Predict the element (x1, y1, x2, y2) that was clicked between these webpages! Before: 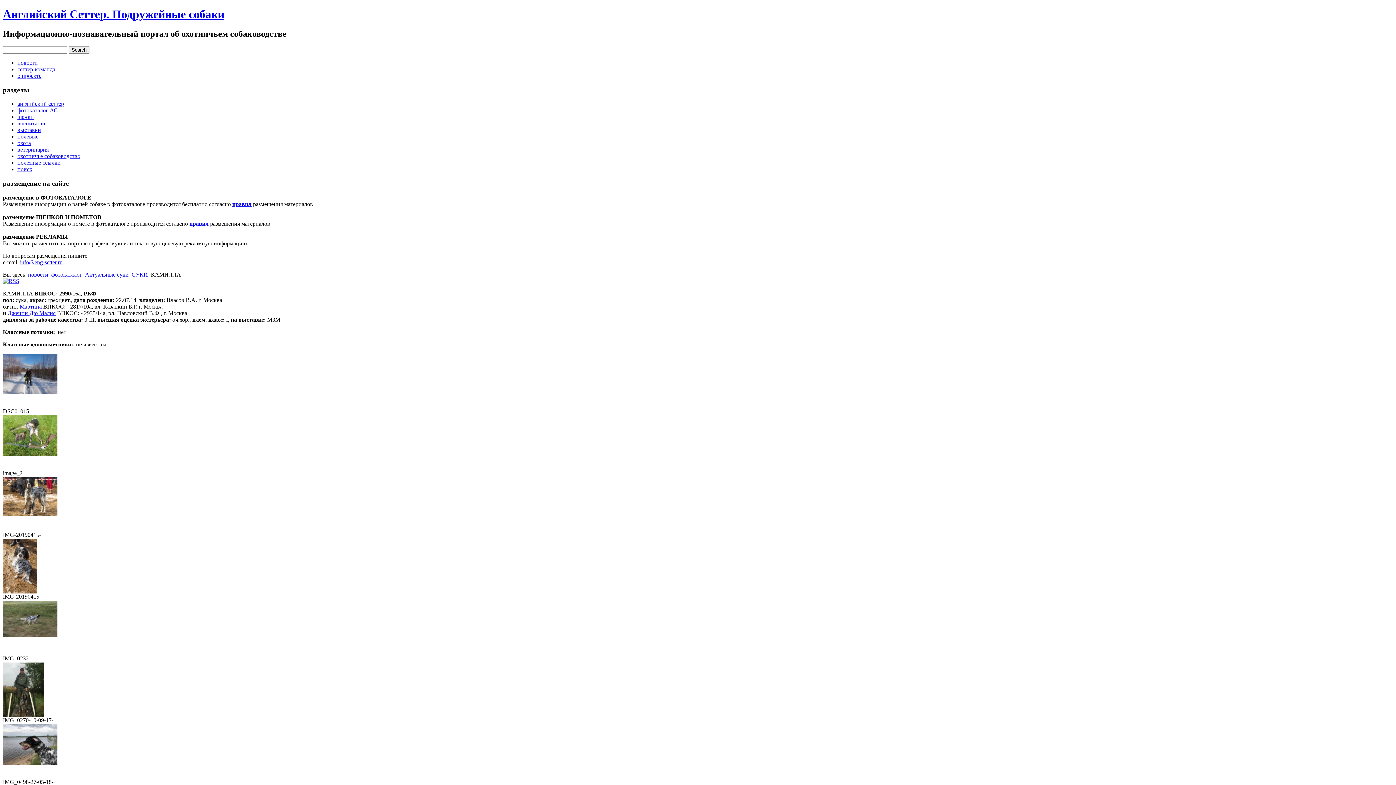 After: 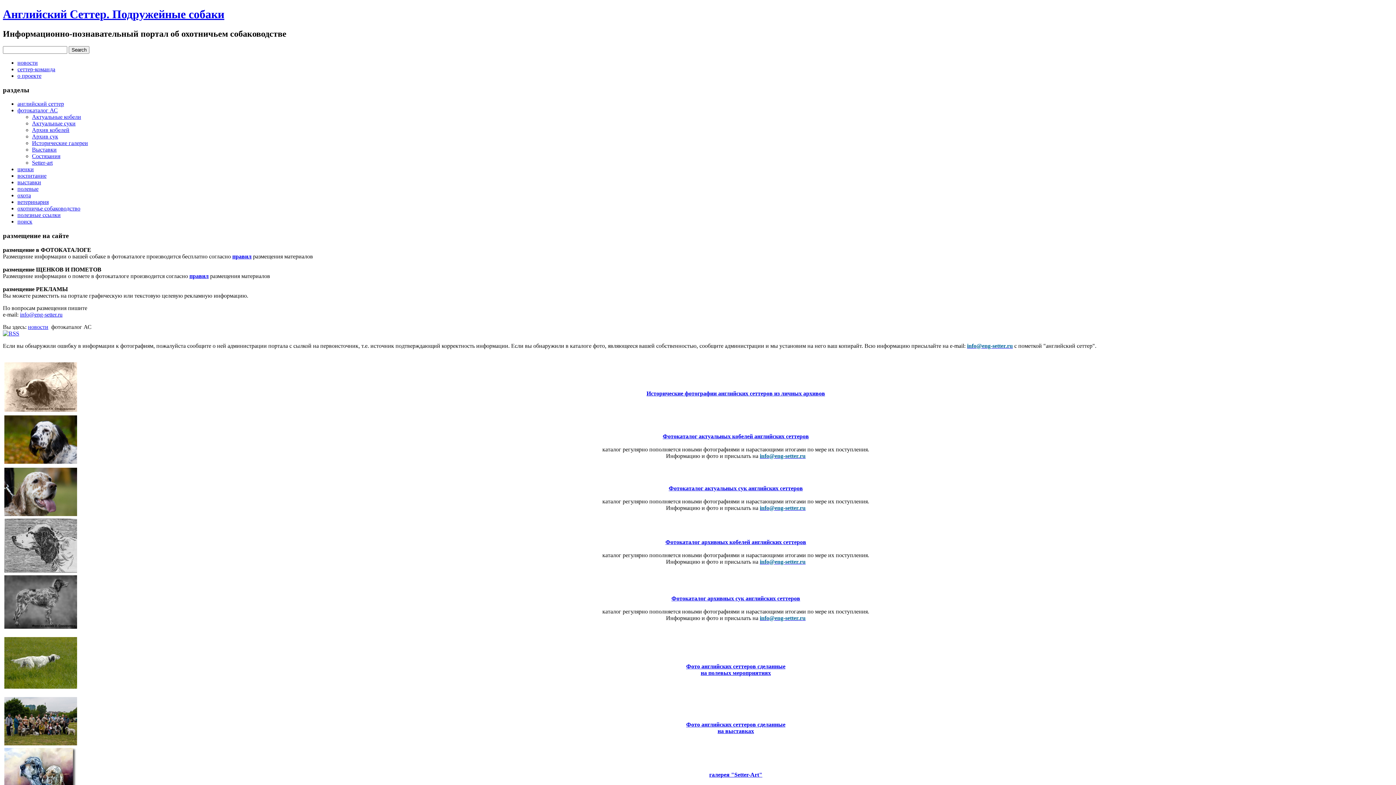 Action: label: фотокаталог АС bbox: (17, 107, 57, 113)